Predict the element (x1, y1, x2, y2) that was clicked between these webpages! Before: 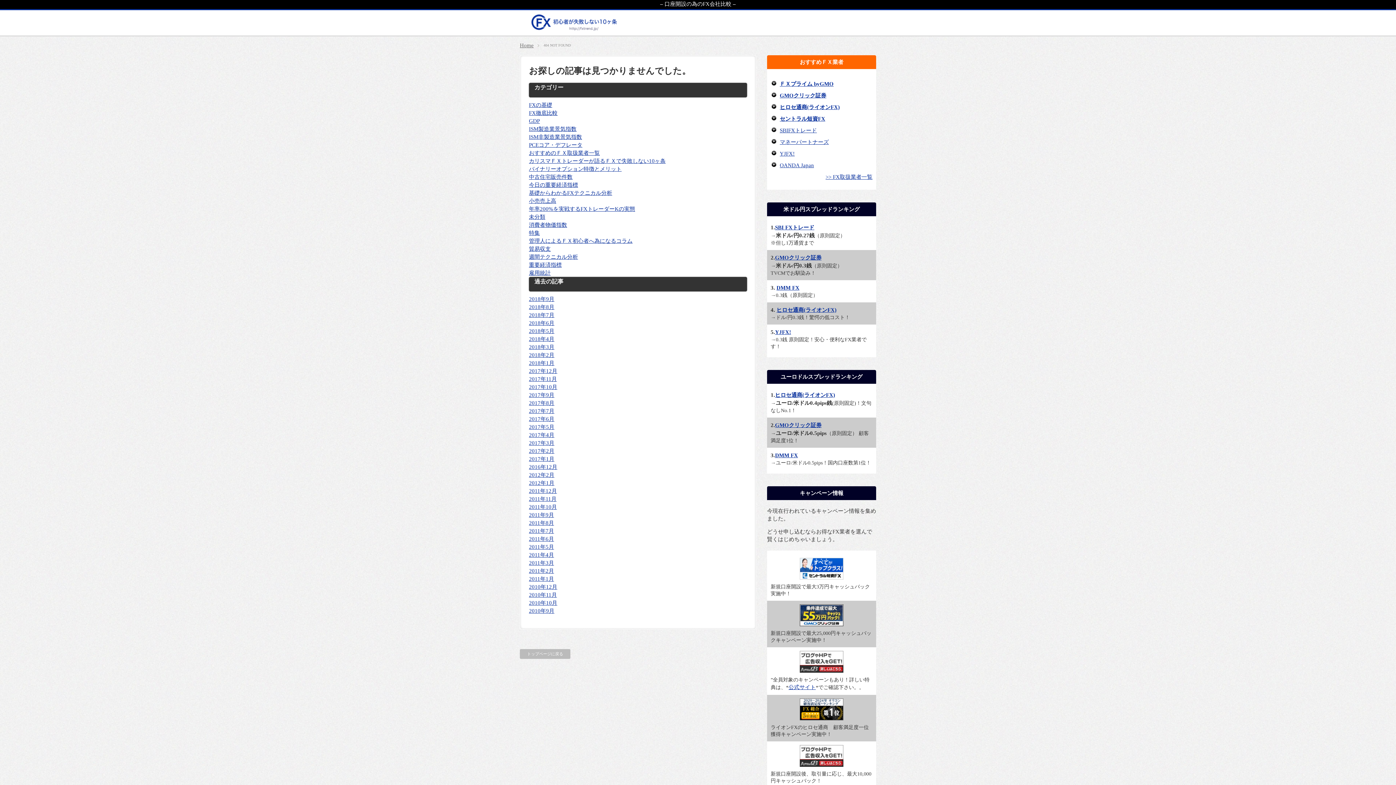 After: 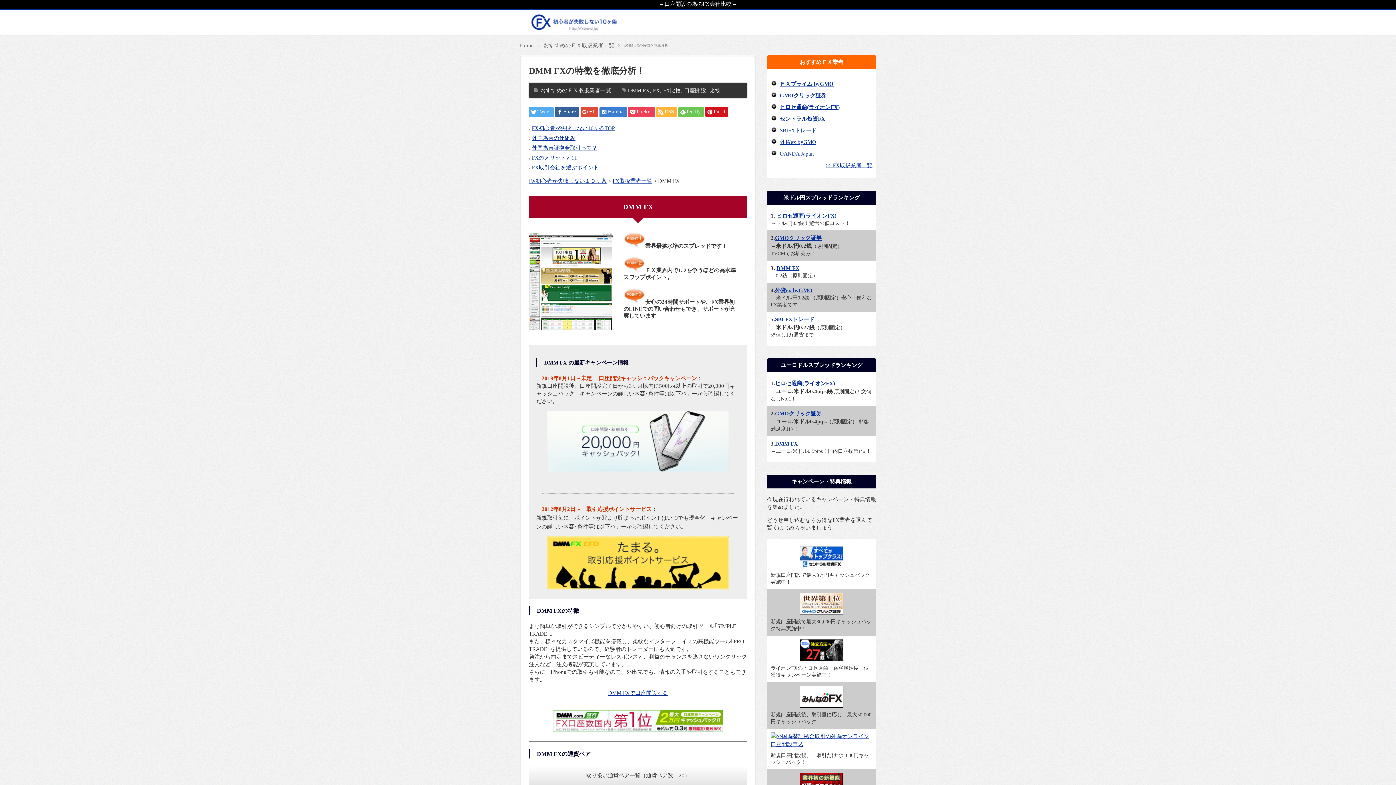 Action: label: DMM FX bbox: (775, 452, 798, 458)